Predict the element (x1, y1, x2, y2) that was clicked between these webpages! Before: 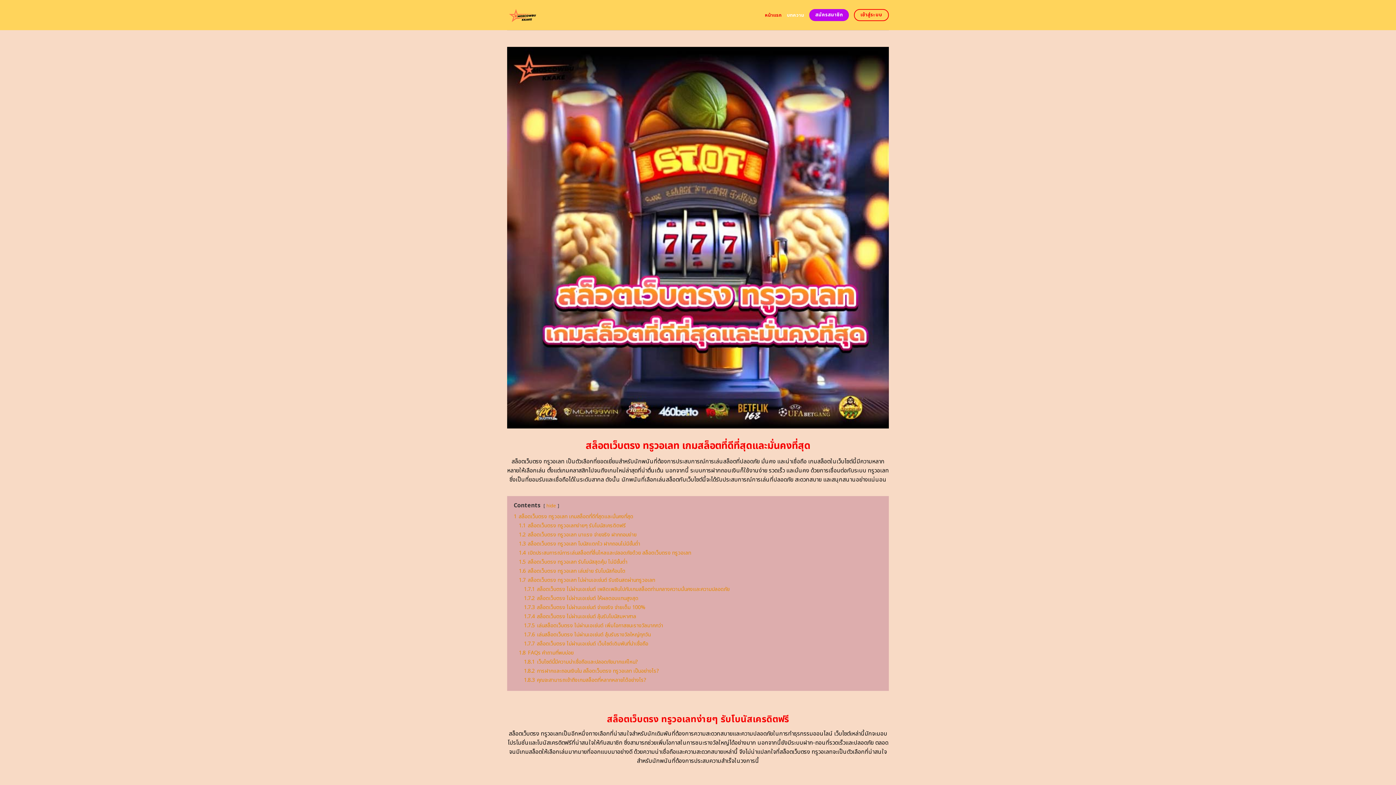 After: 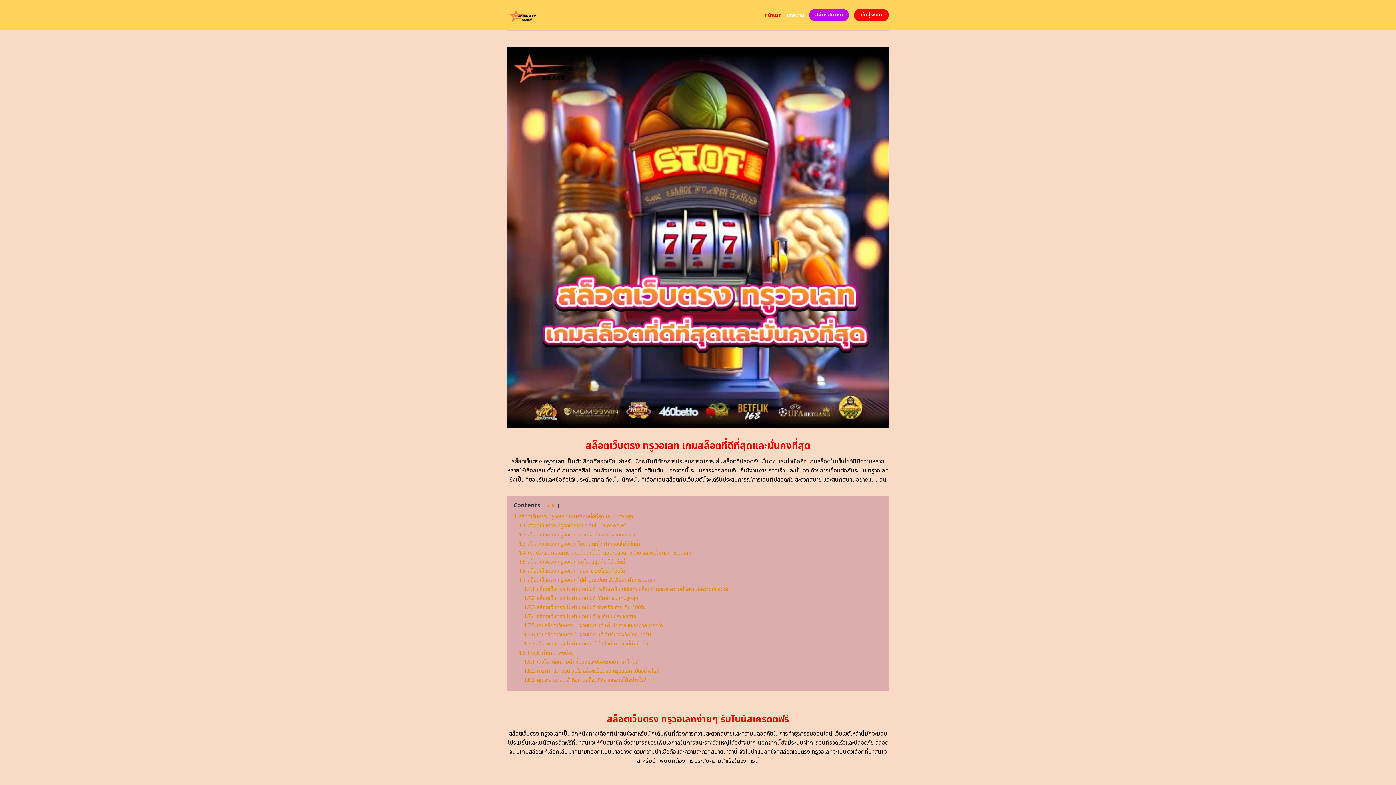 Action: label: เข้าสู่ระบบ bbox: (854, 9, 889, 21)